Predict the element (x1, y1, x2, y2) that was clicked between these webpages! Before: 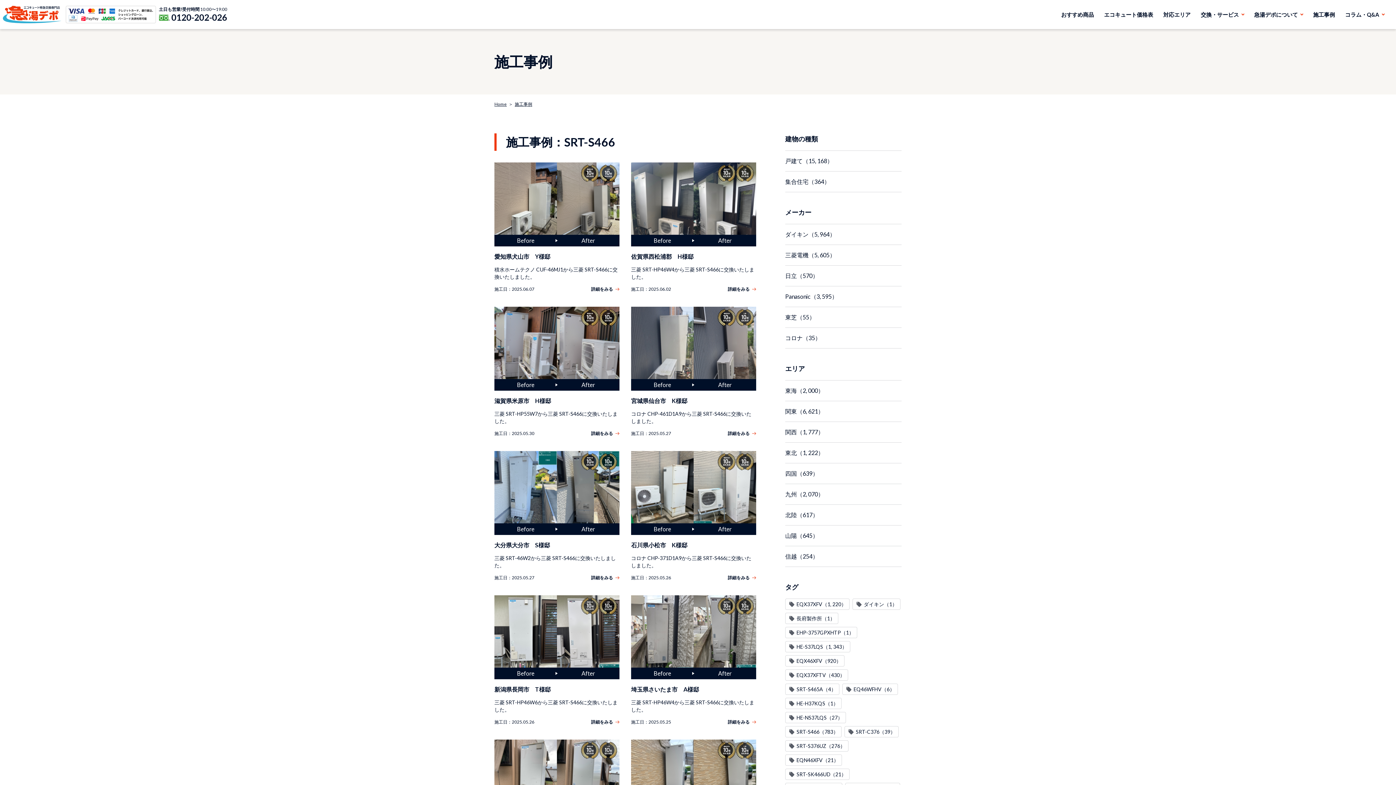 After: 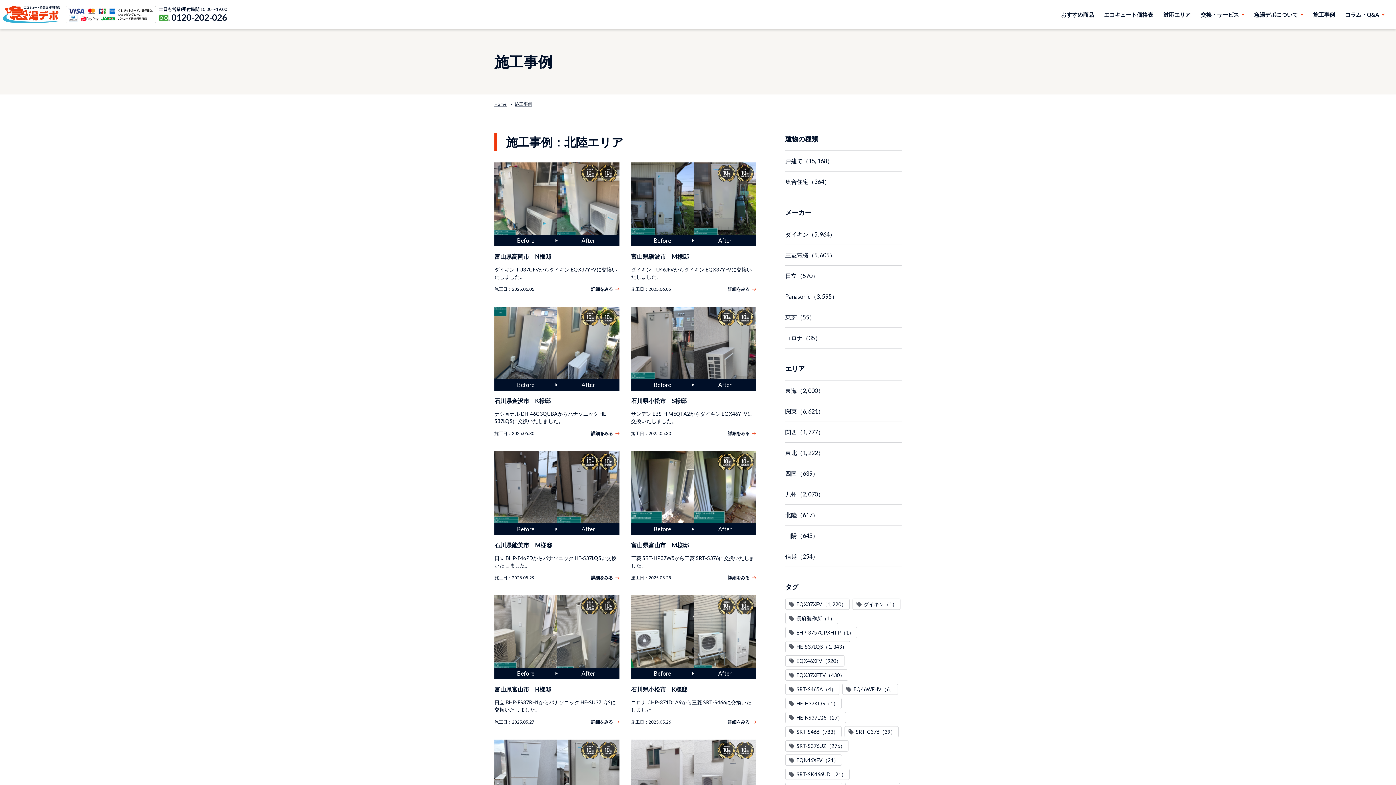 Action: bbox: (785, 511, 818, 518) label: 北陸（617）